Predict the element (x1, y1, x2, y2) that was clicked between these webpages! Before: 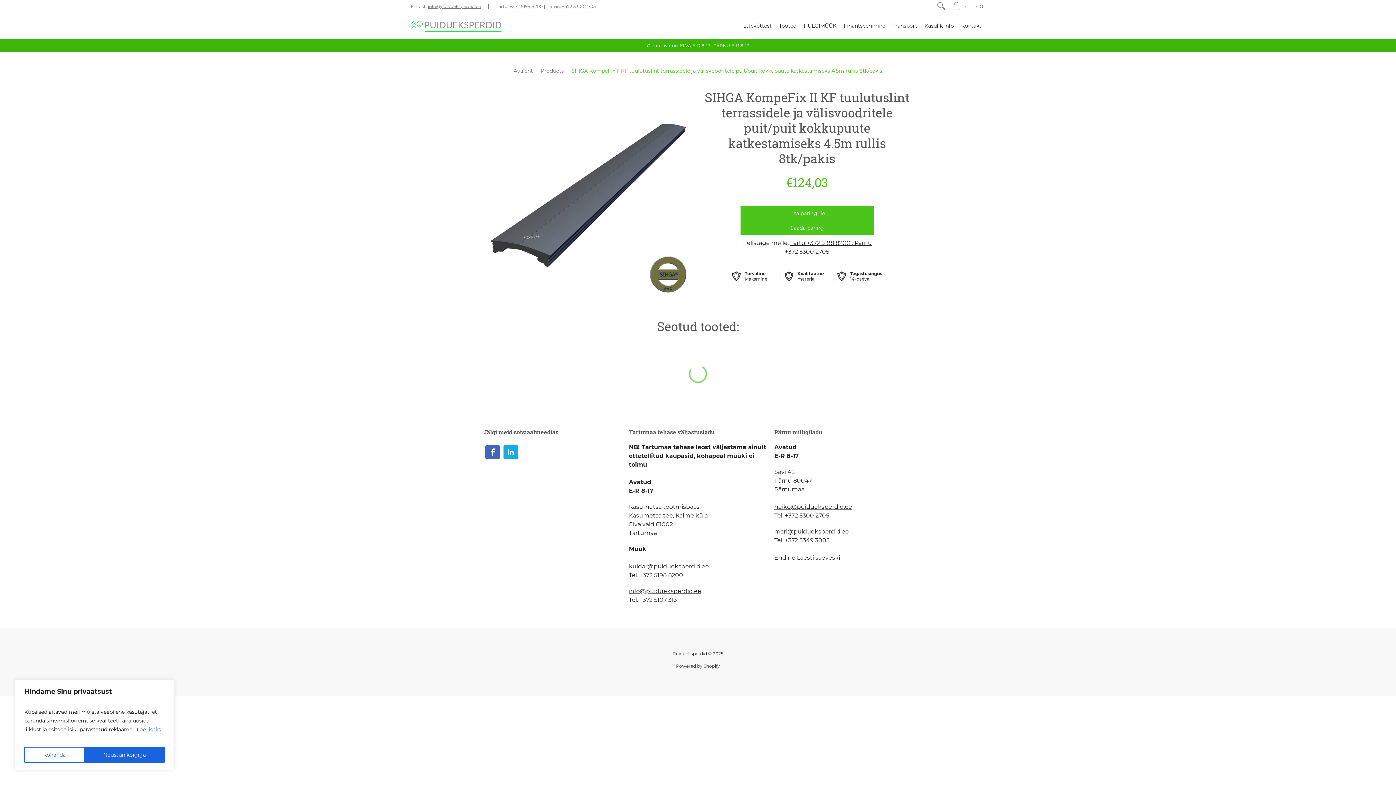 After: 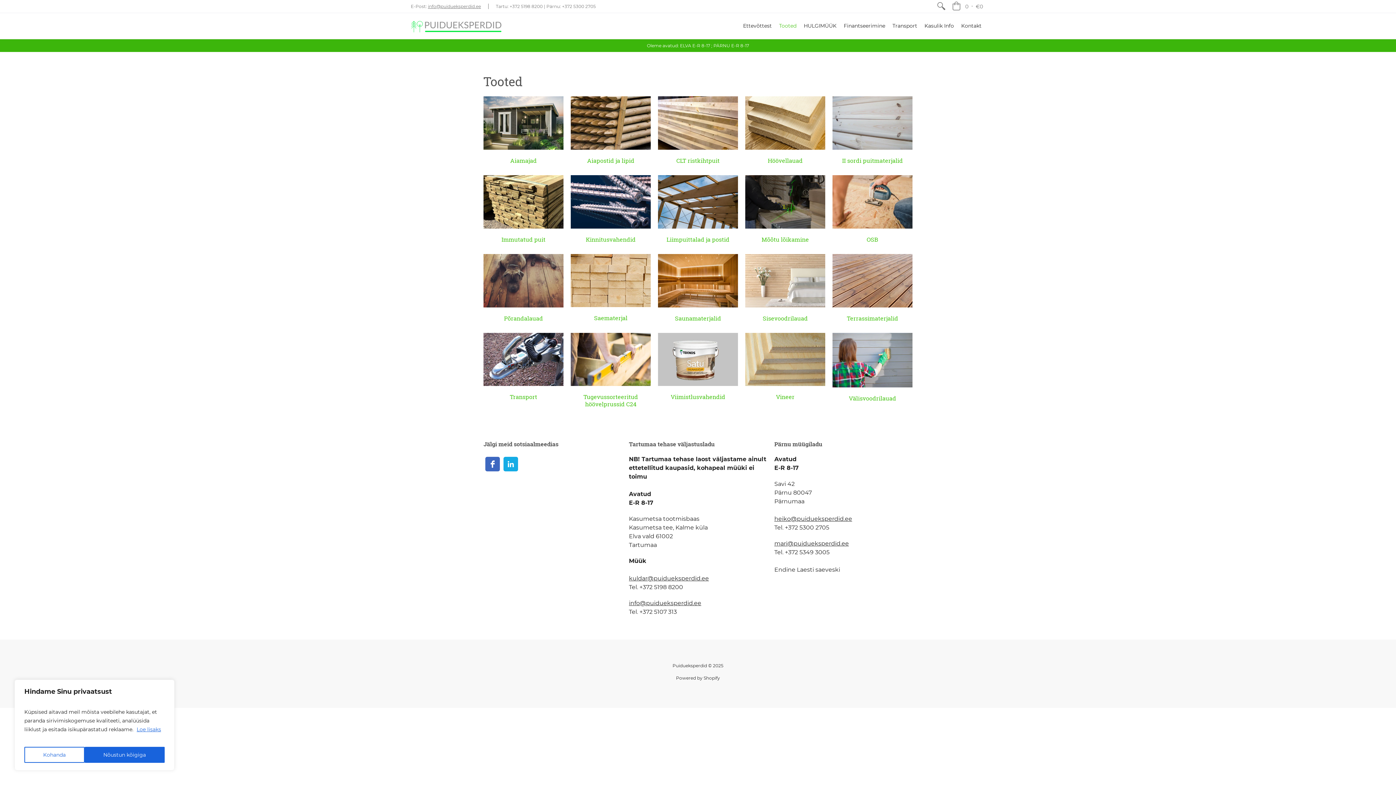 Action: bbox: (775, 13, 800, 38) label: Tooted